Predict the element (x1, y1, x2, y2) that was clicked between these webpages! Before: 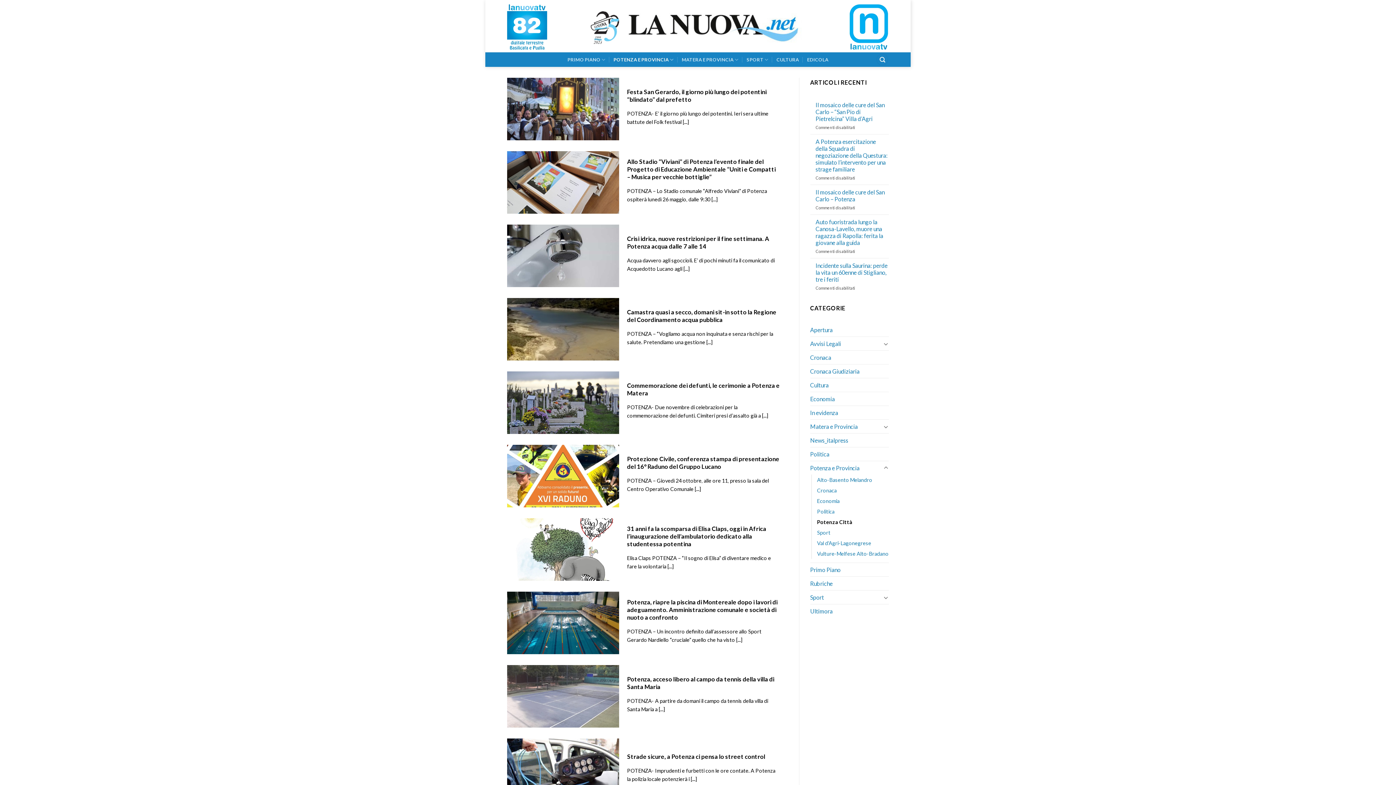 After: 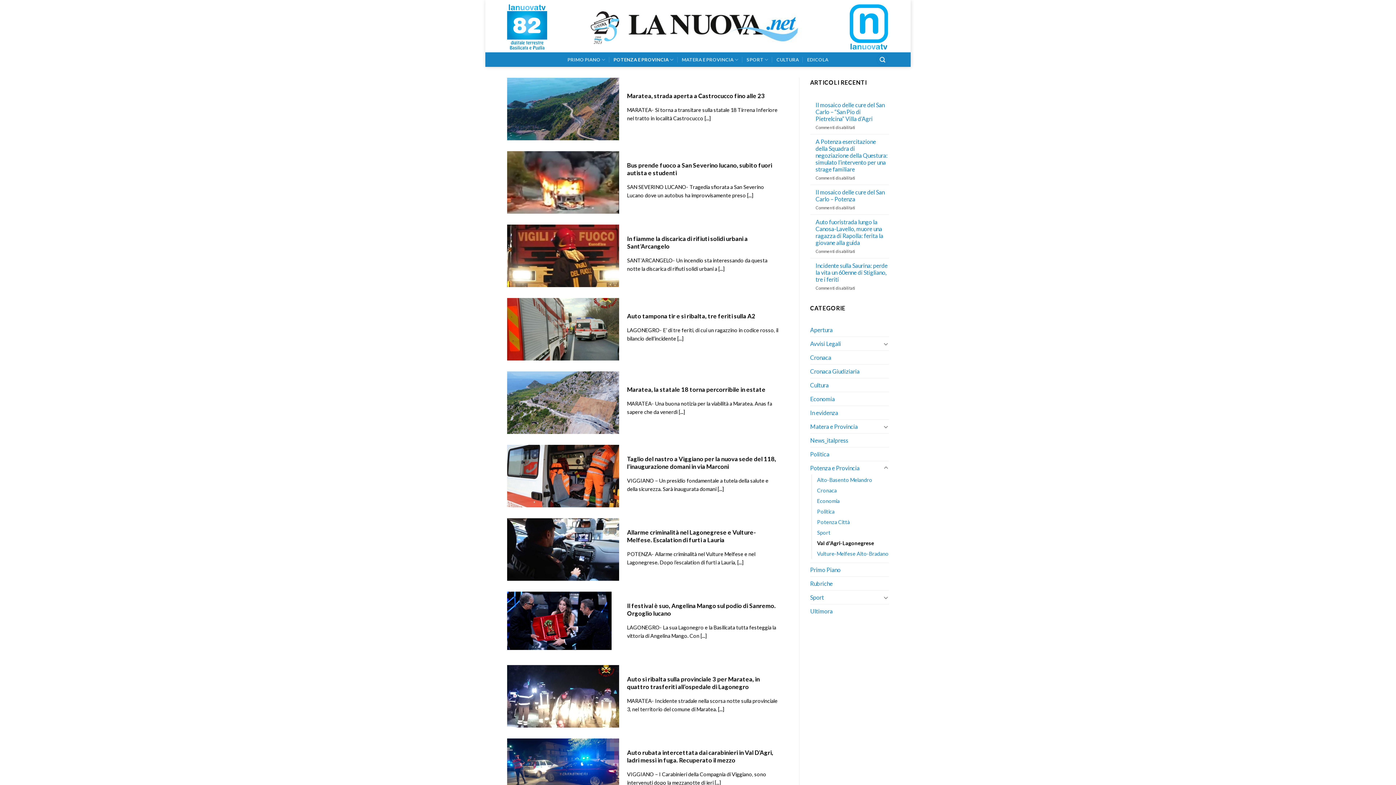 Action: label: Val d'Agri-Lagonegrese bbox: (817, 538, 871, 548)